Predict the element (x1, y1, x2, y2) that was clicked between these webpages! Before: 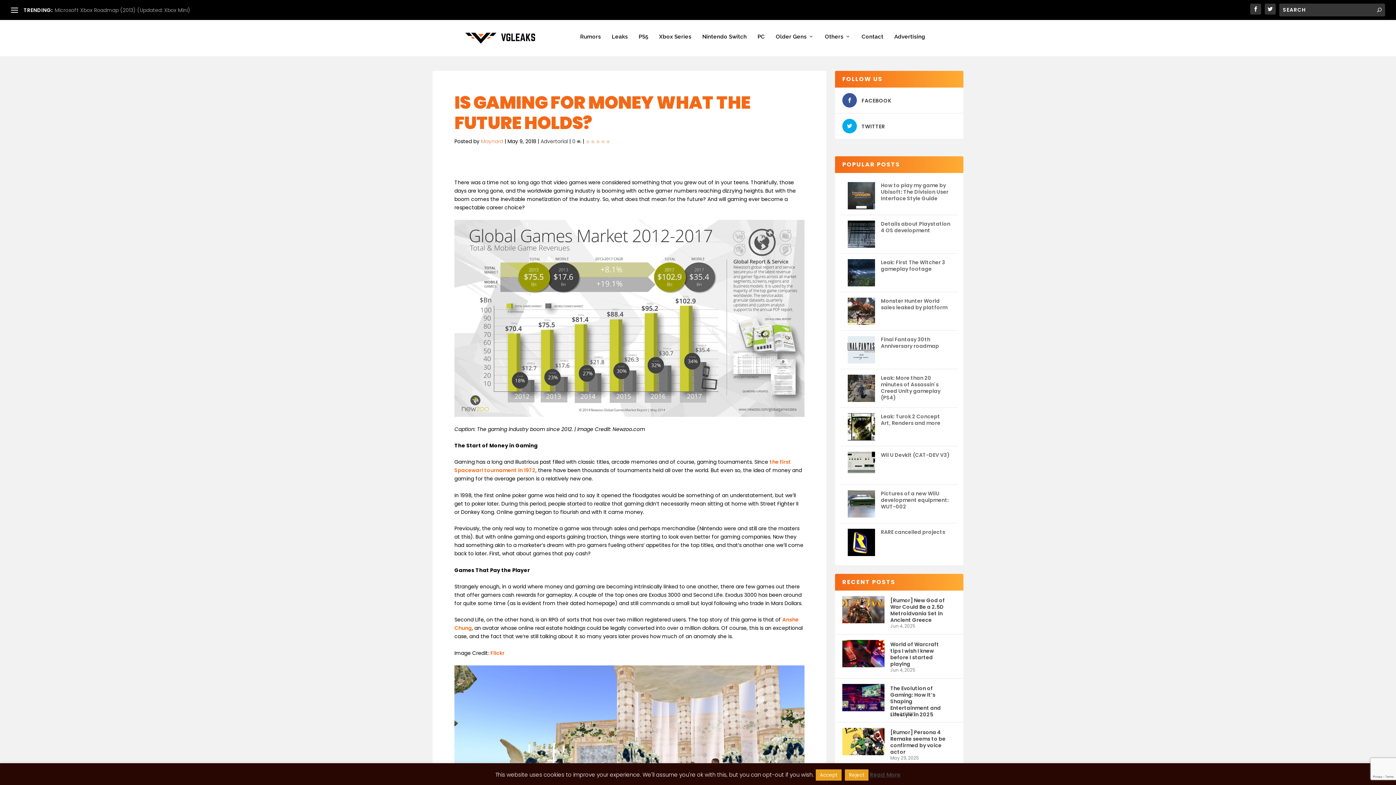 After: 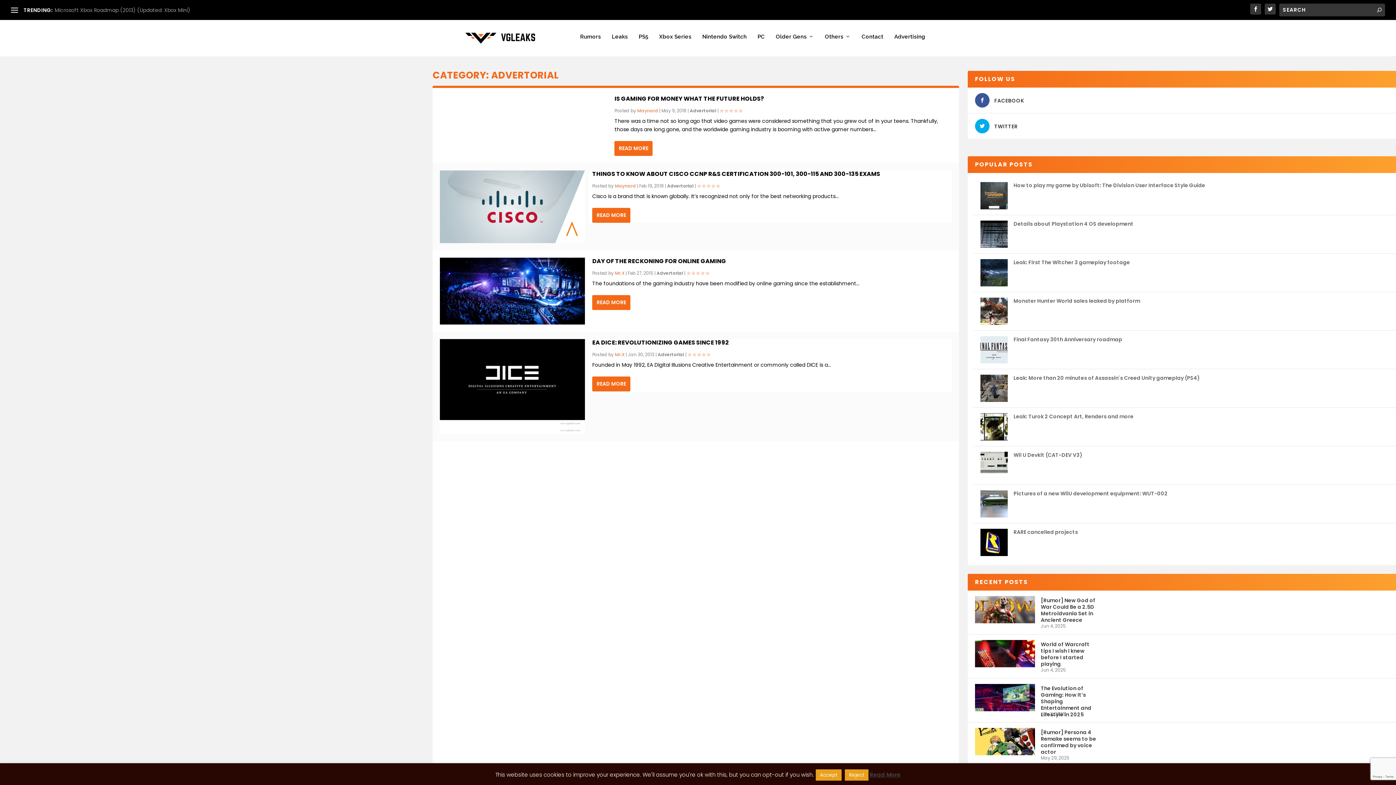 Action: label: Advertorial bbox: (540, 137, 568, 145)